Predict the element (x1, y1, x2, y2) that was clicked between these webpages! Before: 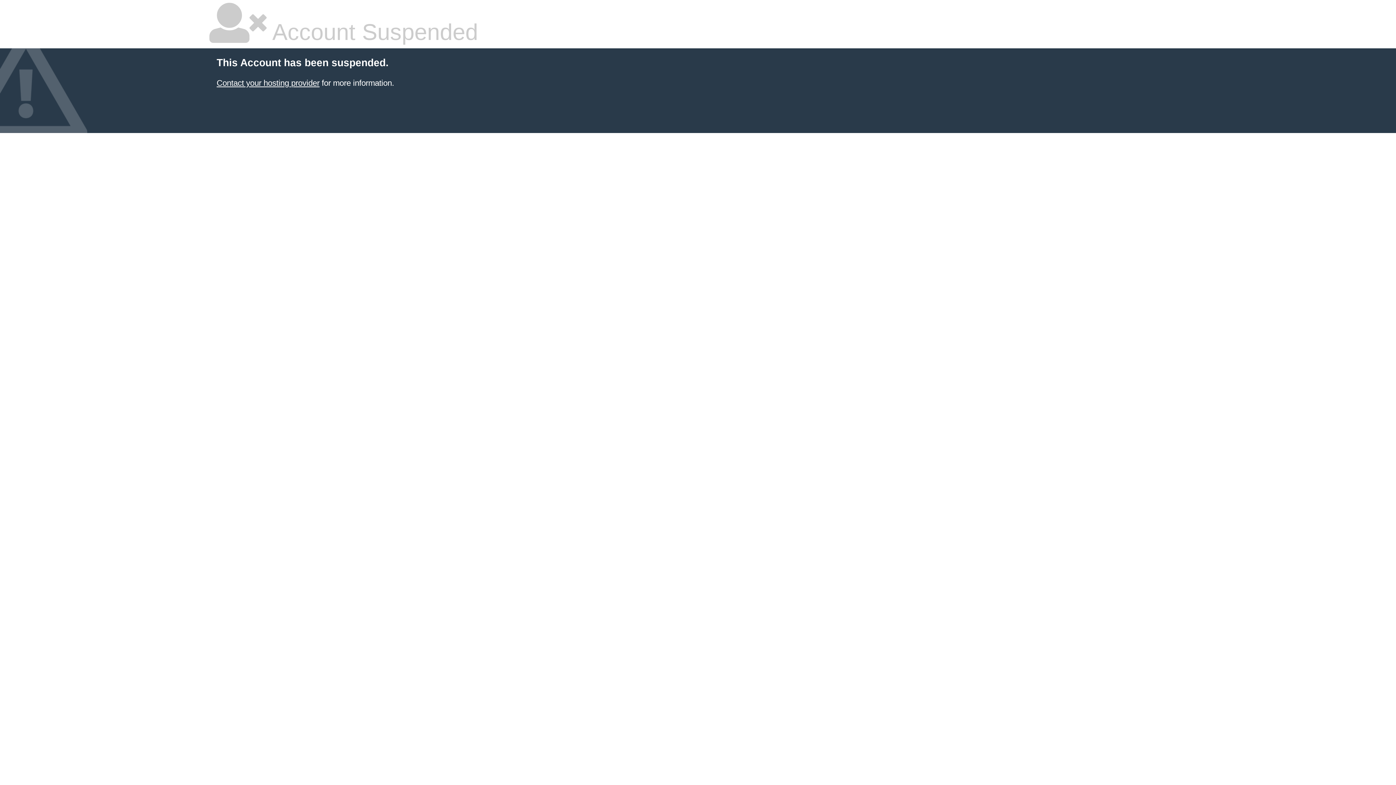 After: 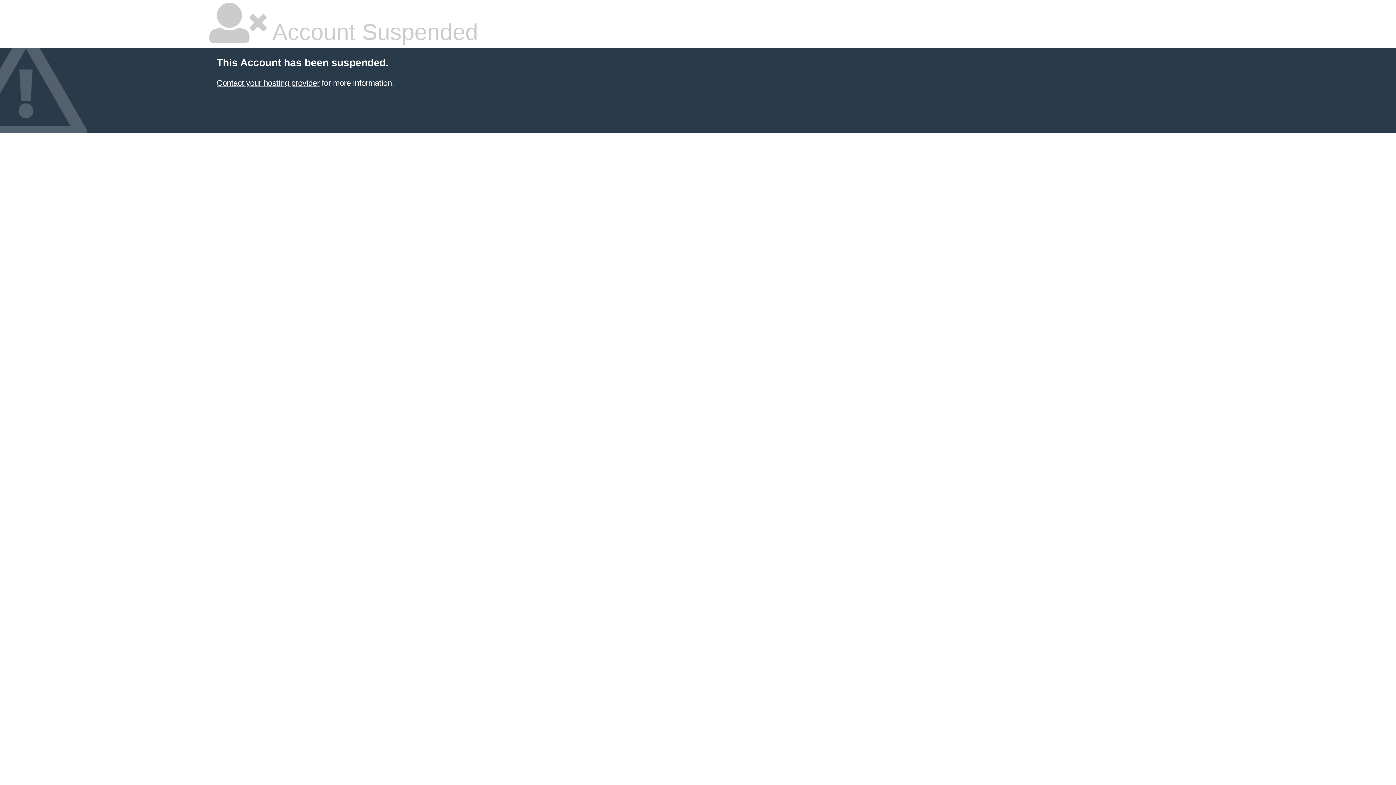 Action: bbox: (216, 78, 319, 87) label: Contact your hosting provider